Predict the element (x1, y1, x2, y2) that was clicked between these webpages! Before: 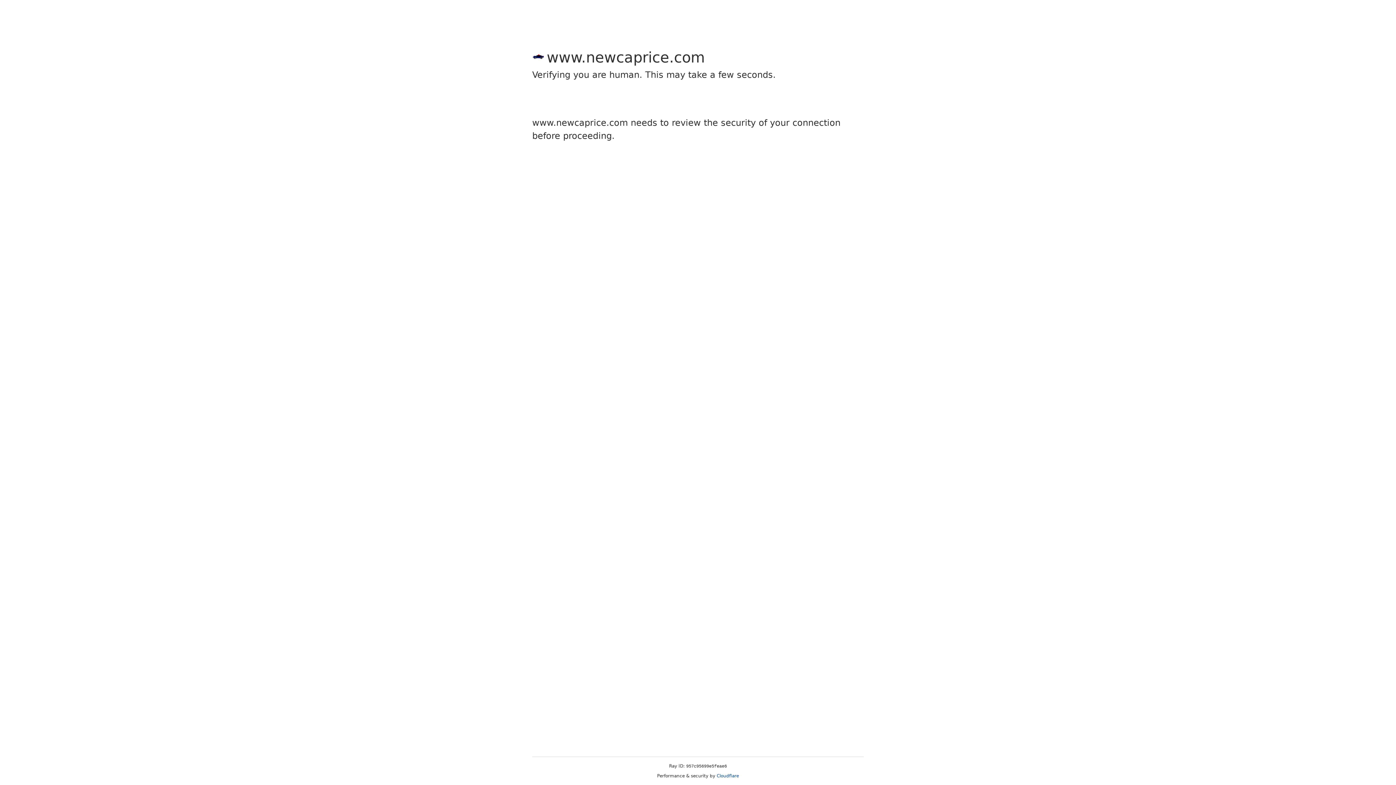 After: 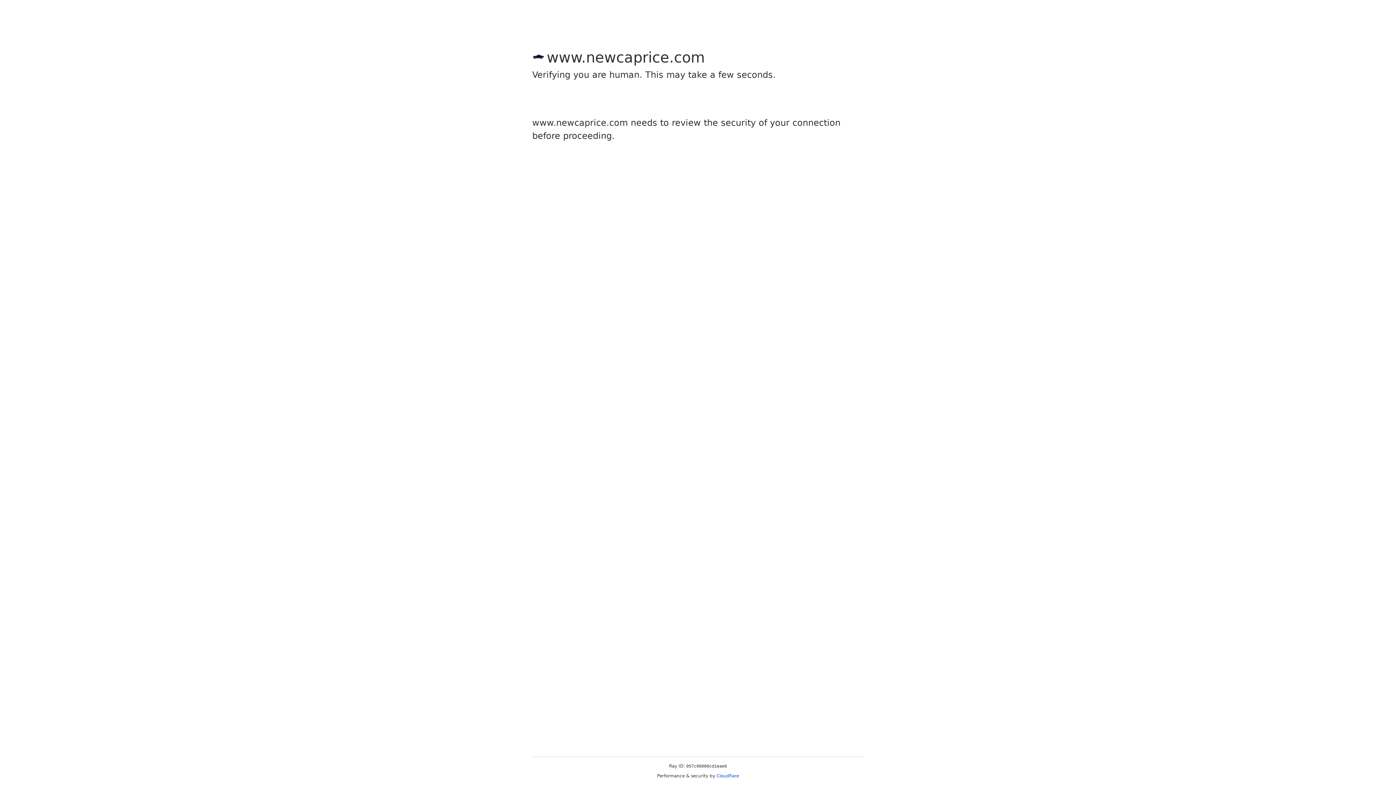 Action: bbox: (716, 773, 739, 778) label: Cloudflare